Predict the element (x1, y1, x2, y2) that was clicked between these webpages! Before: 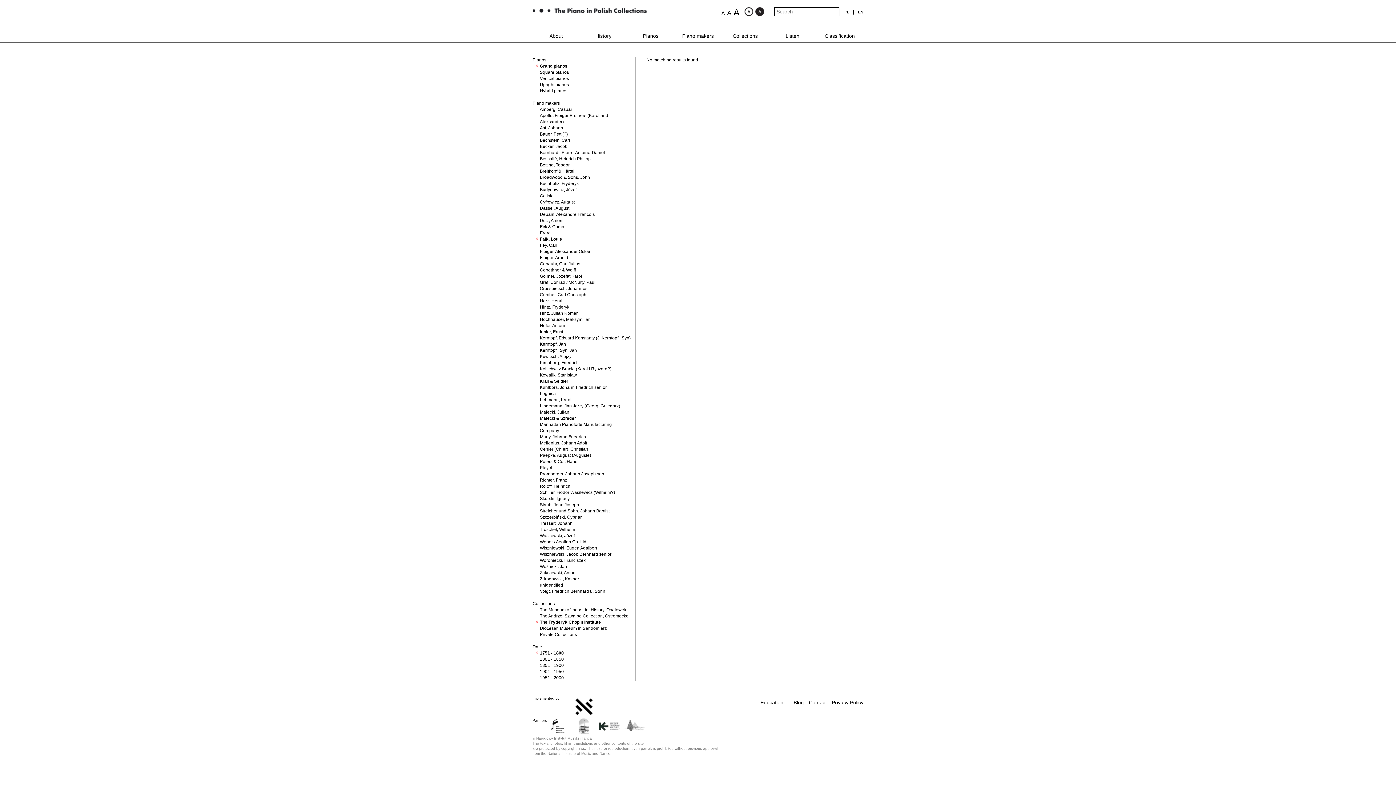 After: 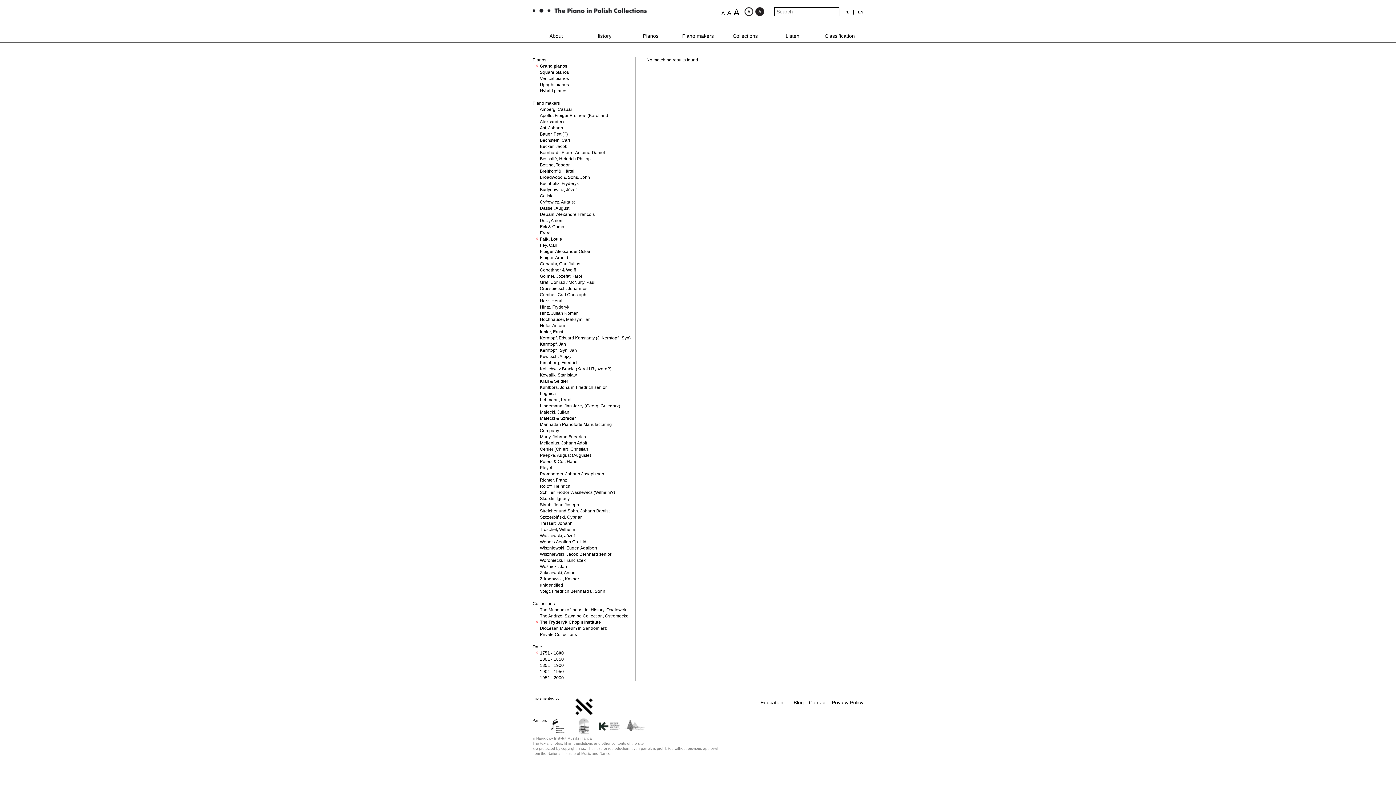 Action: bbox: (560, 704, 610, 710)